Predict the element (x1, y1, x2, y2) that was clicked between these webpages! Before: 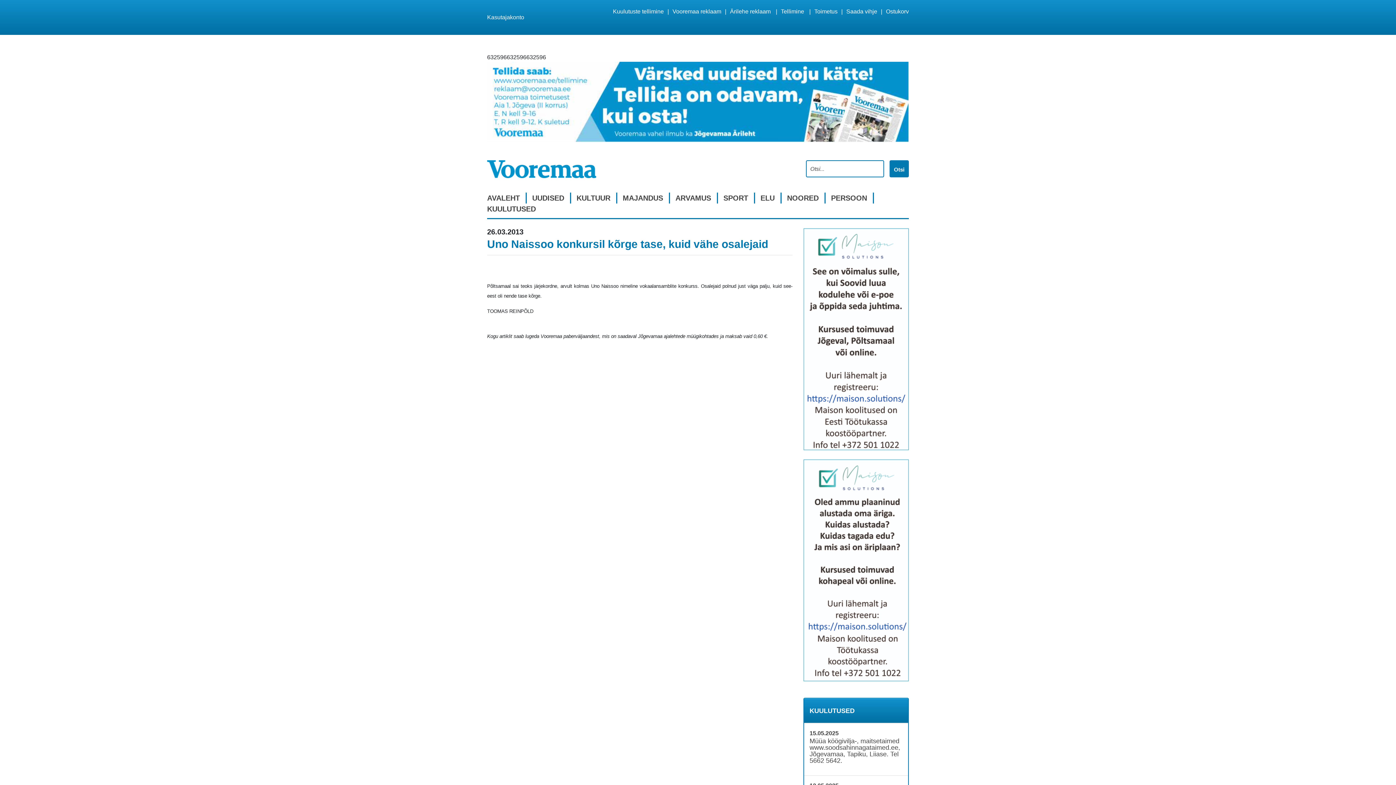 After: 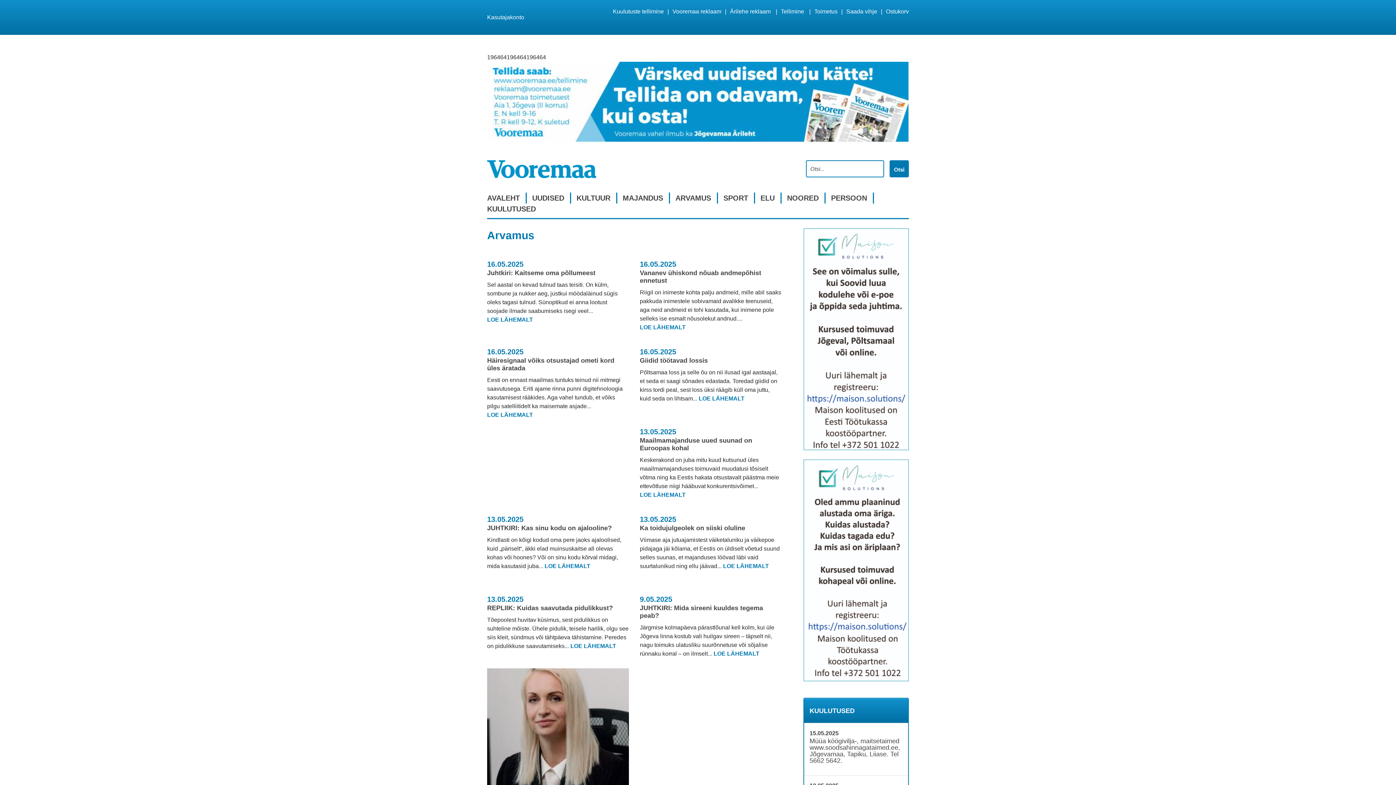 Action: label: ARVAMUS bbox: (675, 194, 711, 202)